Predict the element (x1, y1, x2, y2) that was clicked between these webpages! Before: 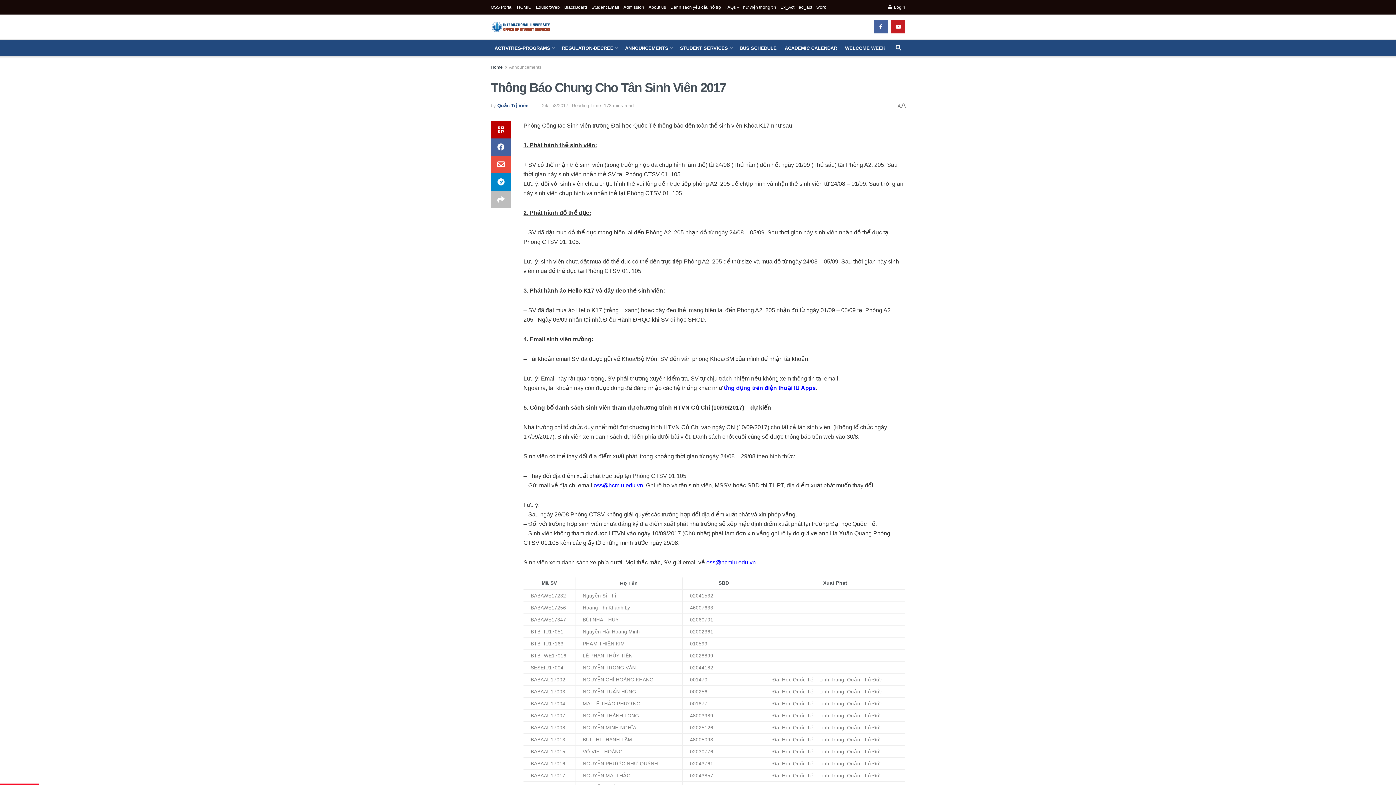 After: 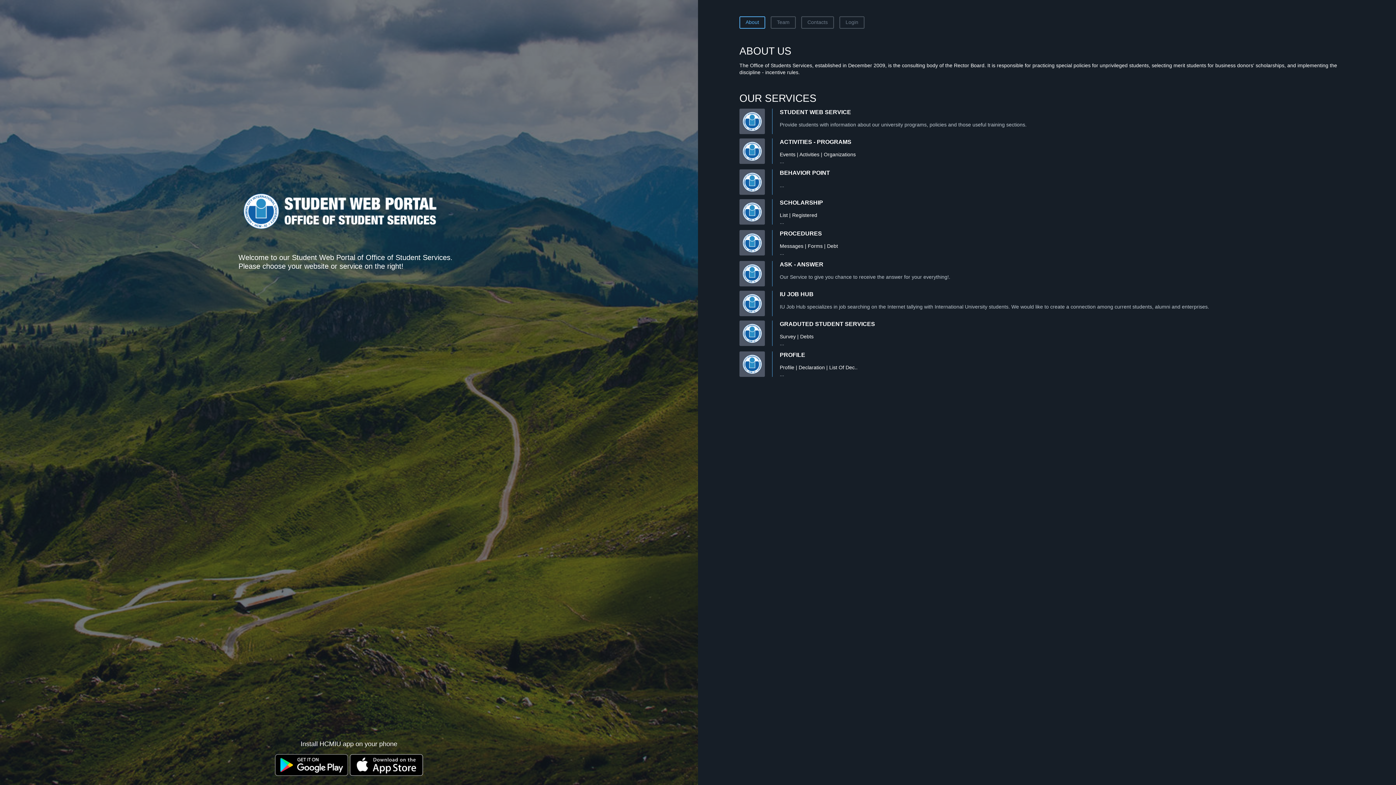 Action: label: About us bbox: (648, 0, 666, 14)